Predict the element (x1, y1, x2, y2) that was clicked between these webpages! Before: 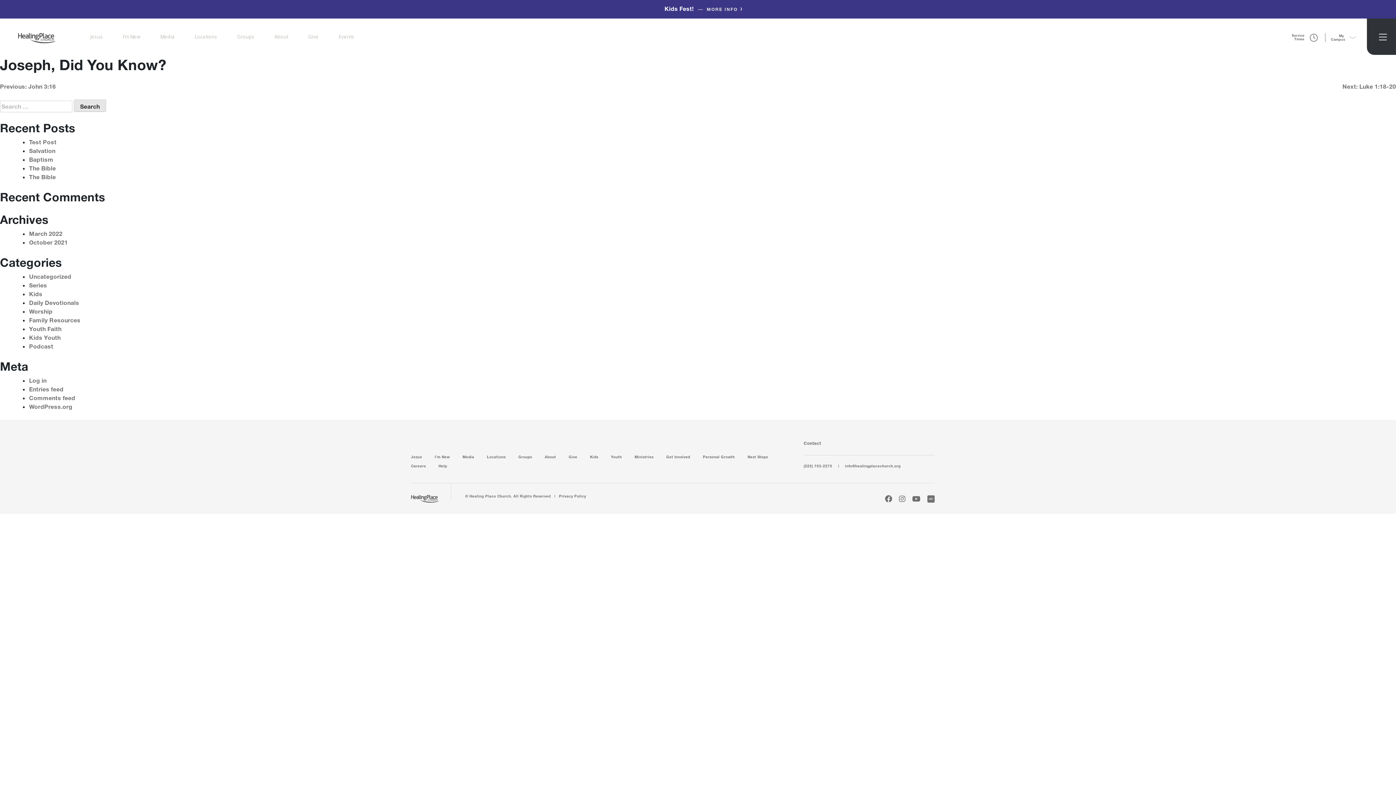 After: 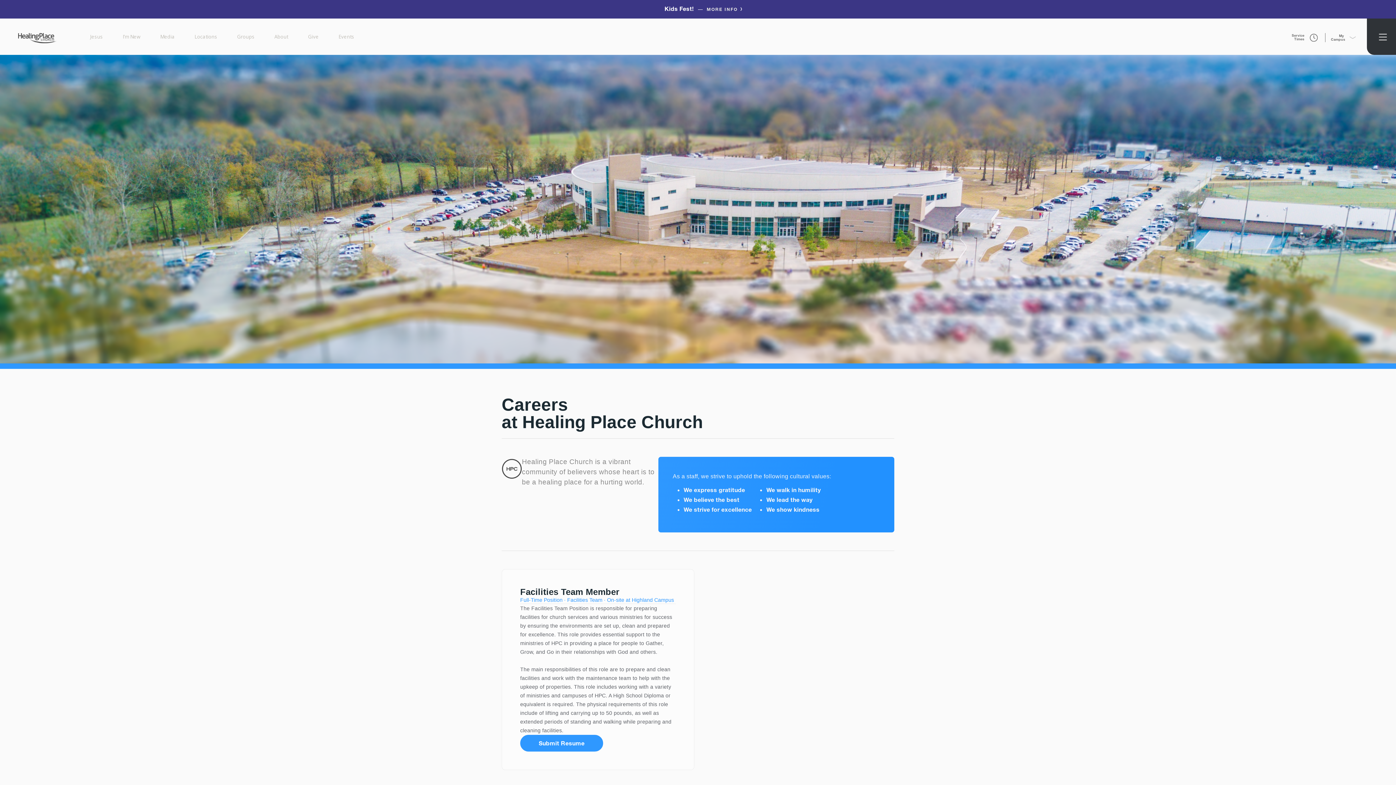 Action: label: Careers bbox: (411, 461, 425, 470)